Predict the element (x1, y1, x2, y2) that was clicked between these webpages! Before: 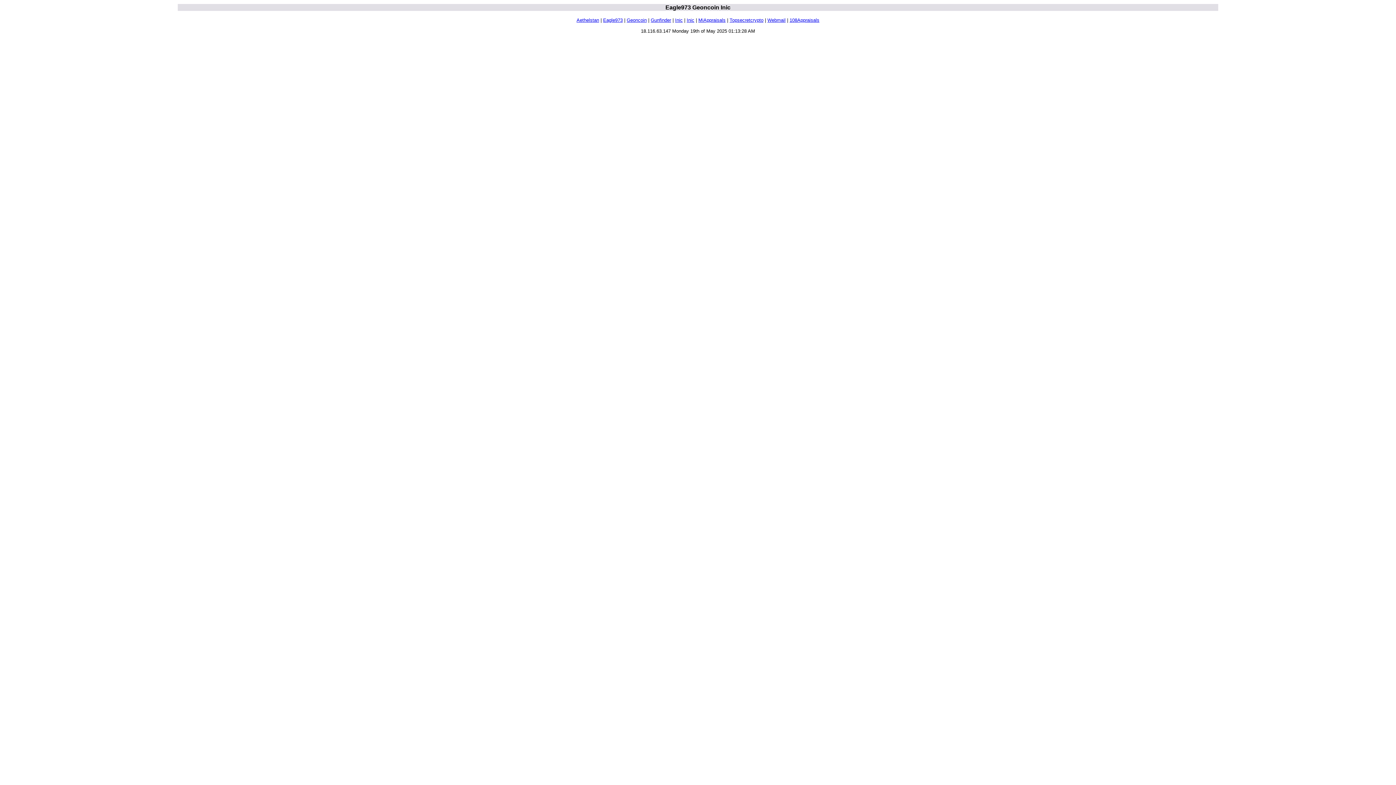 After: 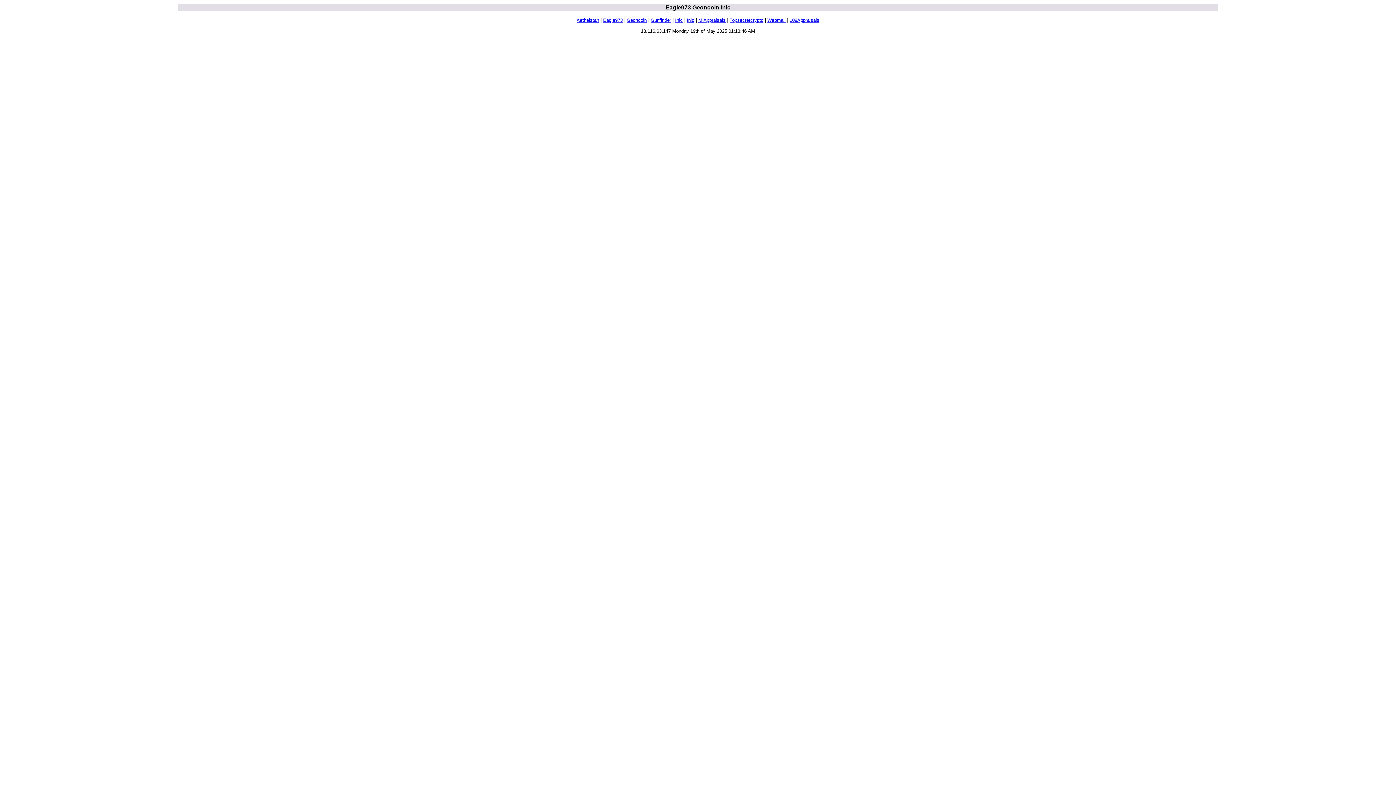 Action: label: Eagle973 bbox: (603, 17, 622, 22)